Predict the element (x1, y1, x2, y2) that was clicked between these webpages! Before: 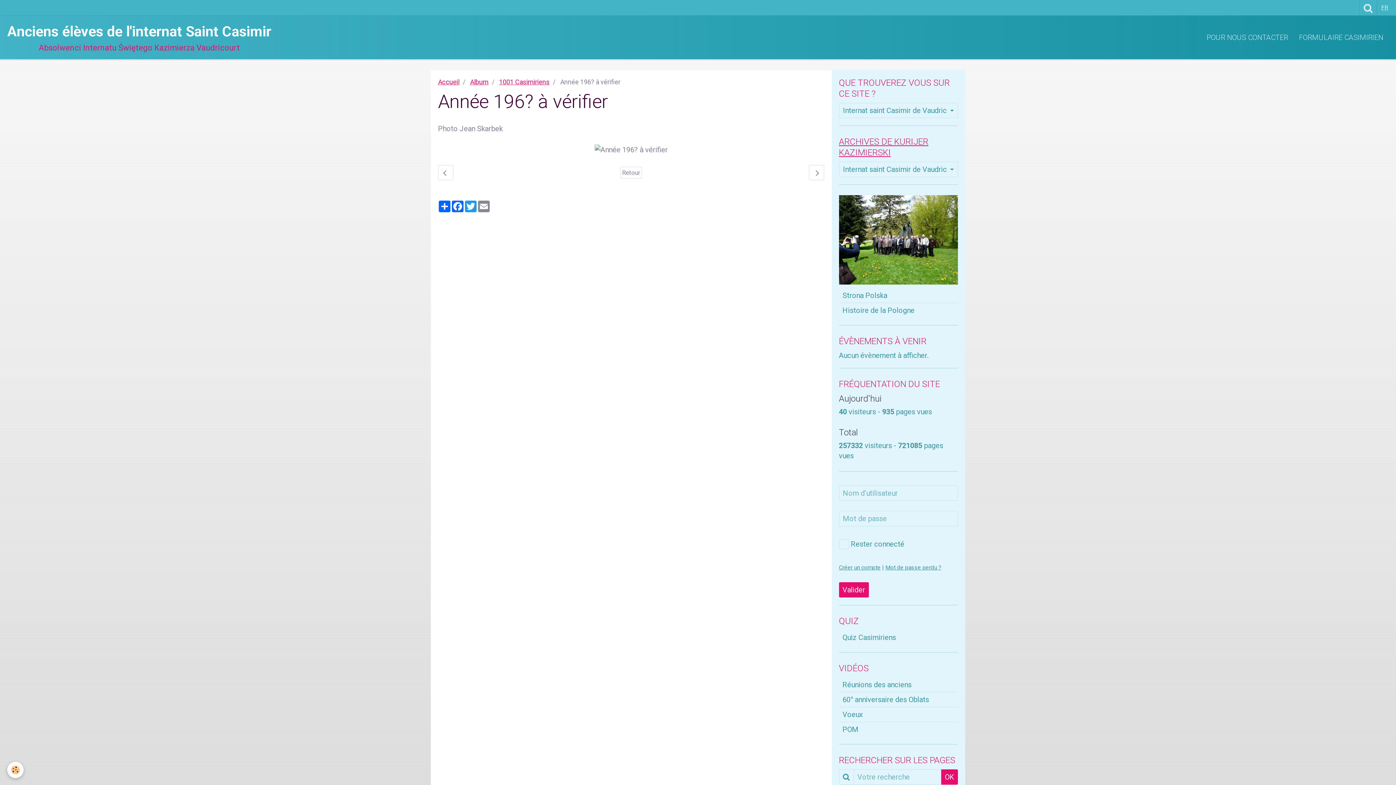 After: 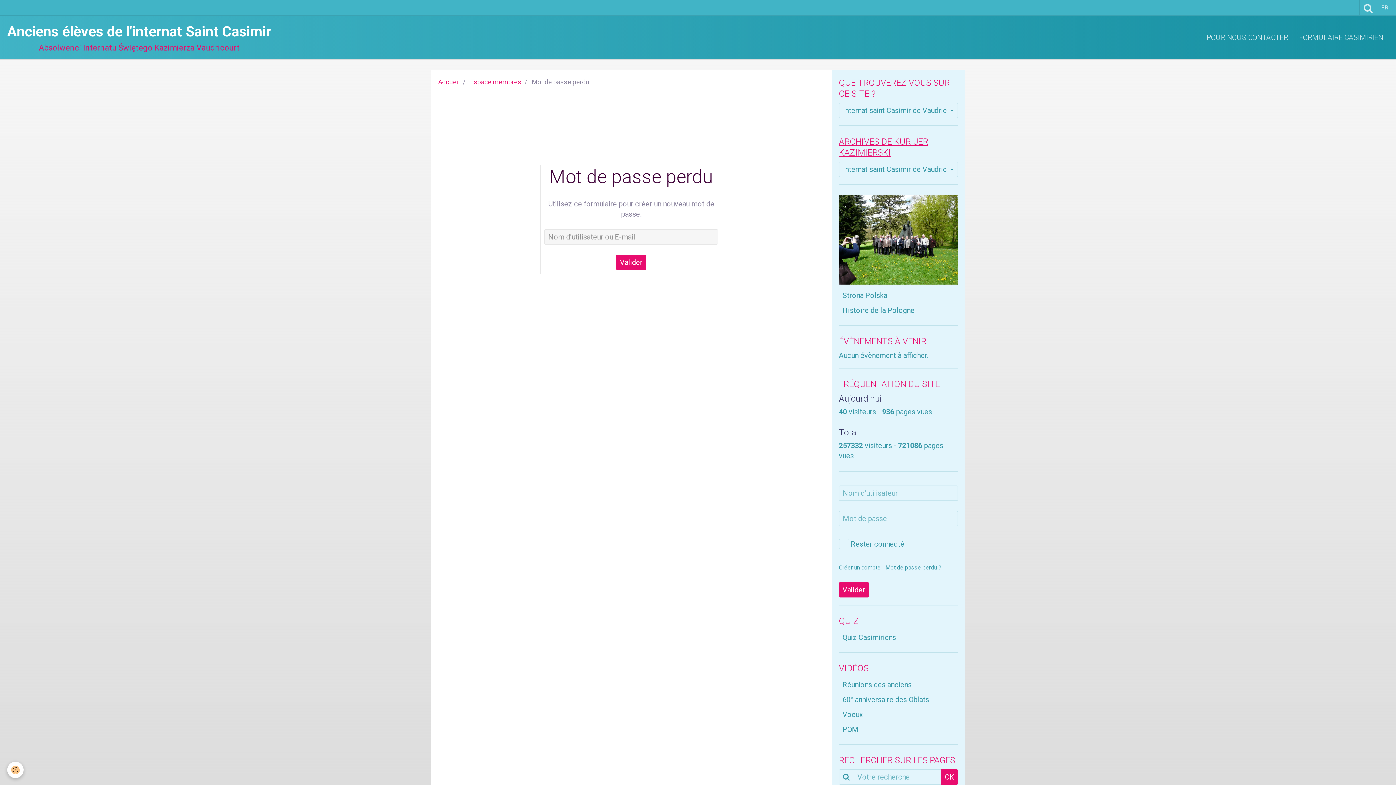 Action: label: Mot de passe perdu ? bbox: (885, 564, 941, 571)